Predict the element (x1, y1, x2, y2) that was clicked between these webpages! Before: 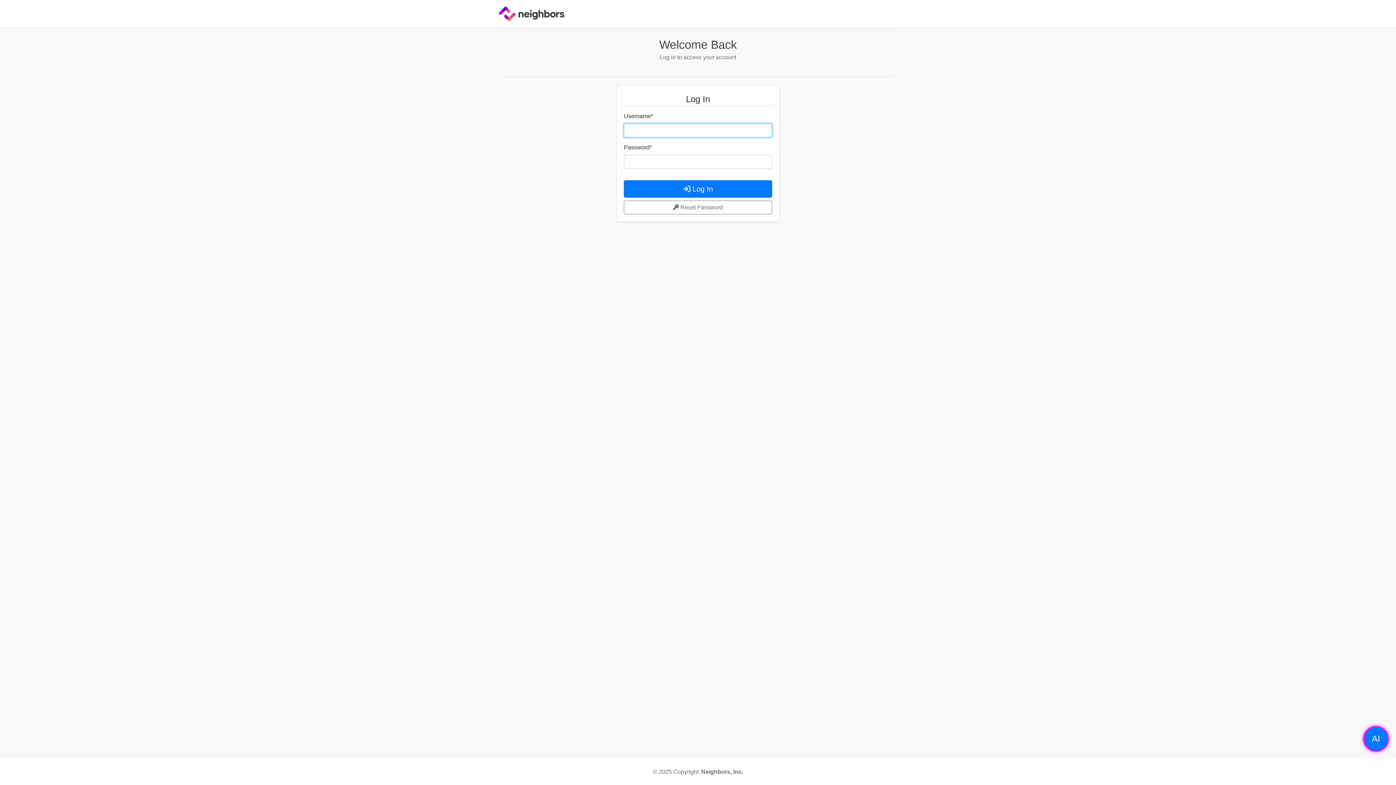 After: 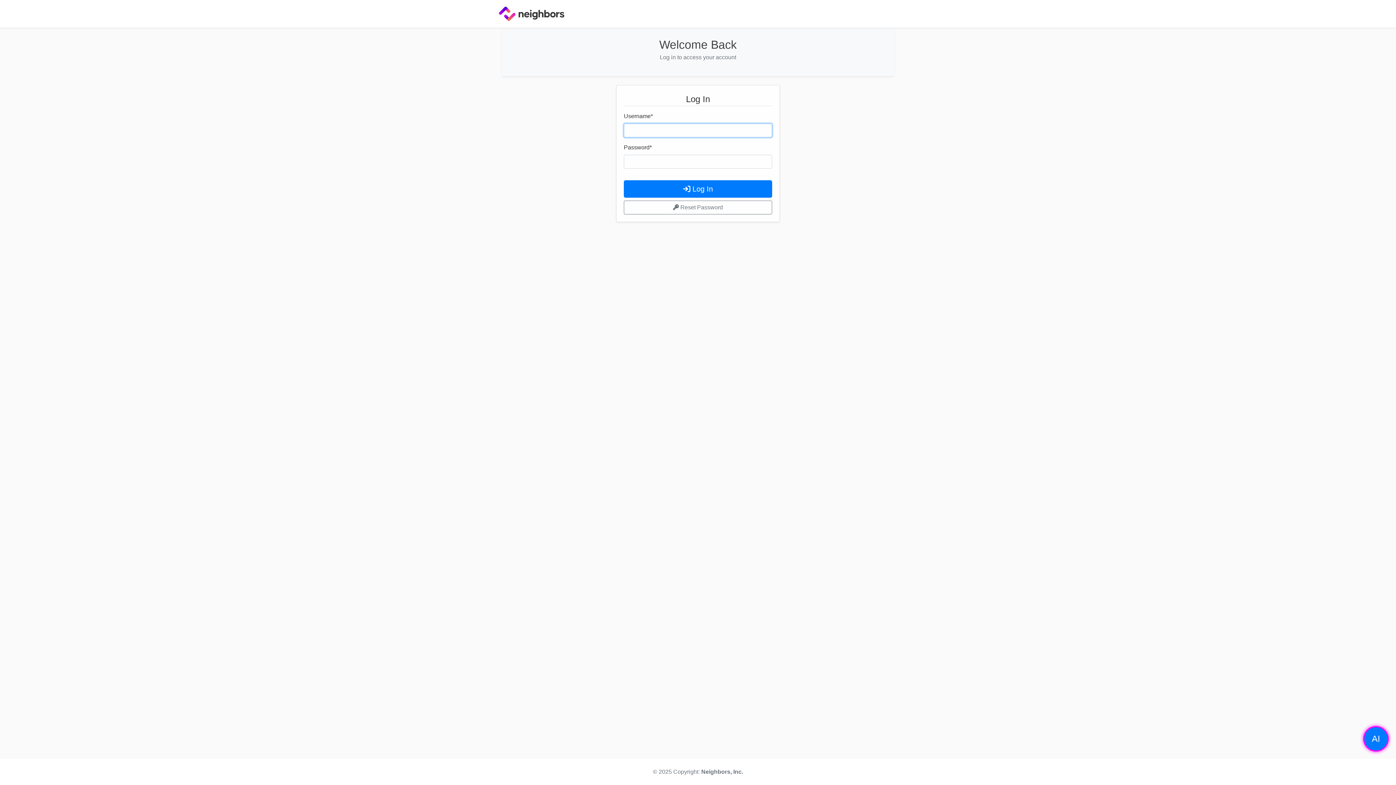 Action: bbox: (496, 2, 567, 24)